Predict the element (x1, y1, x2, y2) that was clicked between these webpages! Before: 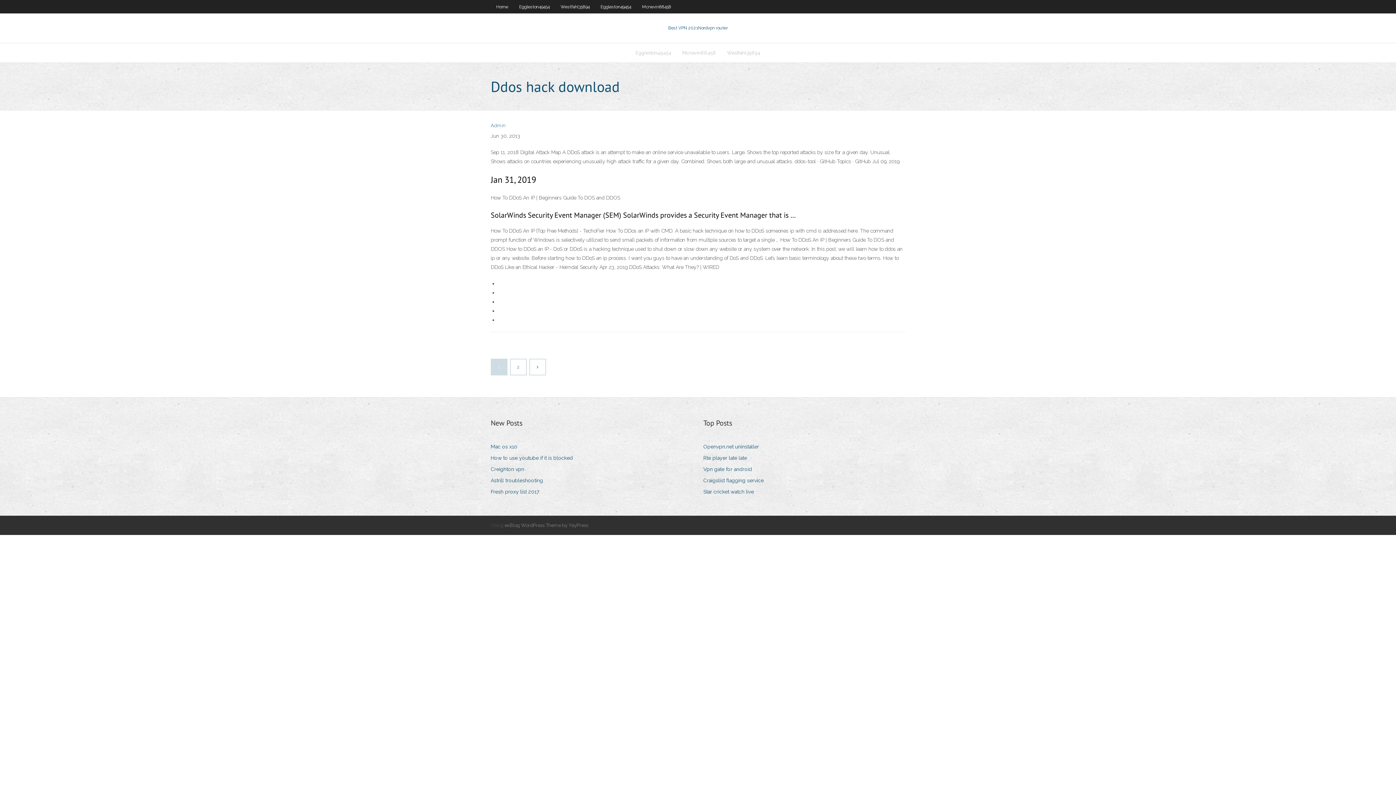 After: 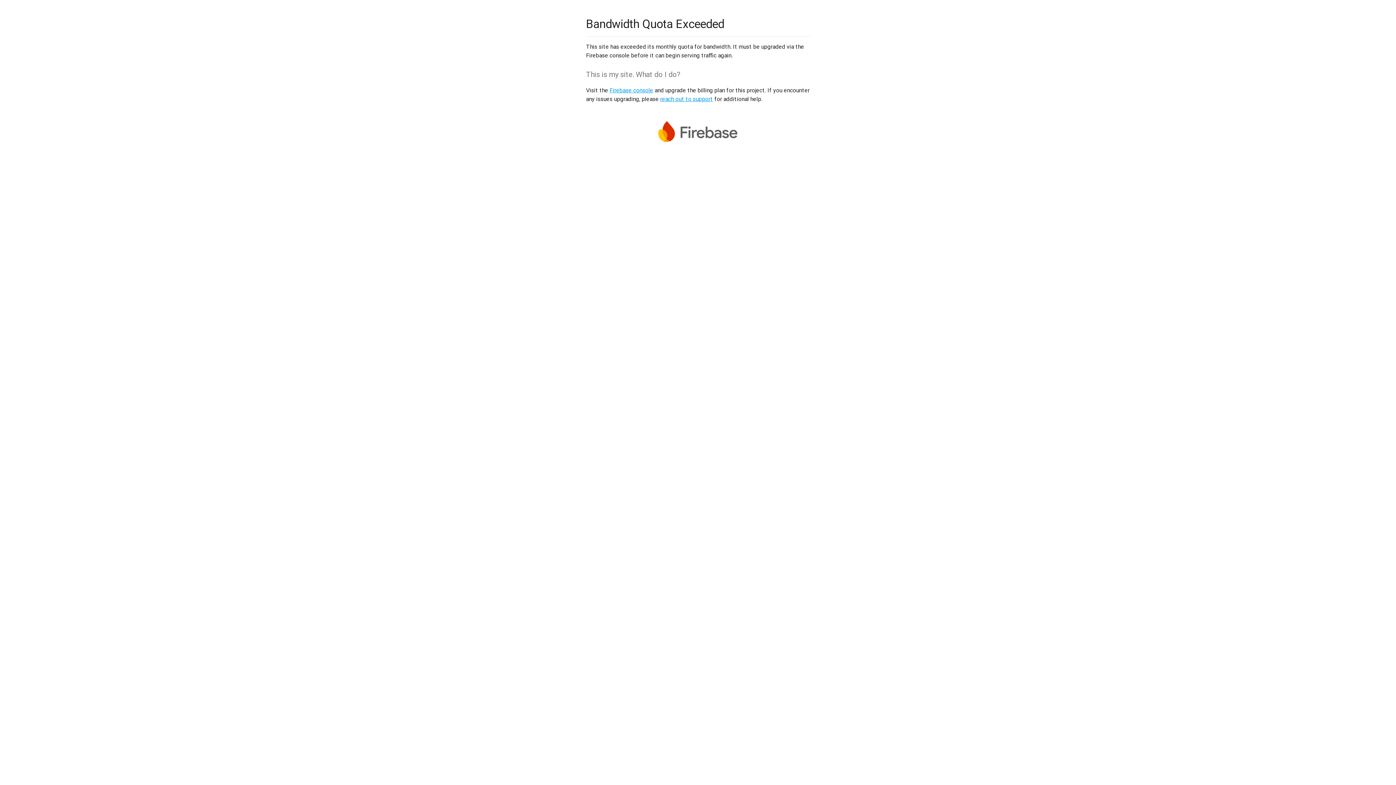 Action: bbox: (703, 464, 757, 474) label: Vpn gate for android